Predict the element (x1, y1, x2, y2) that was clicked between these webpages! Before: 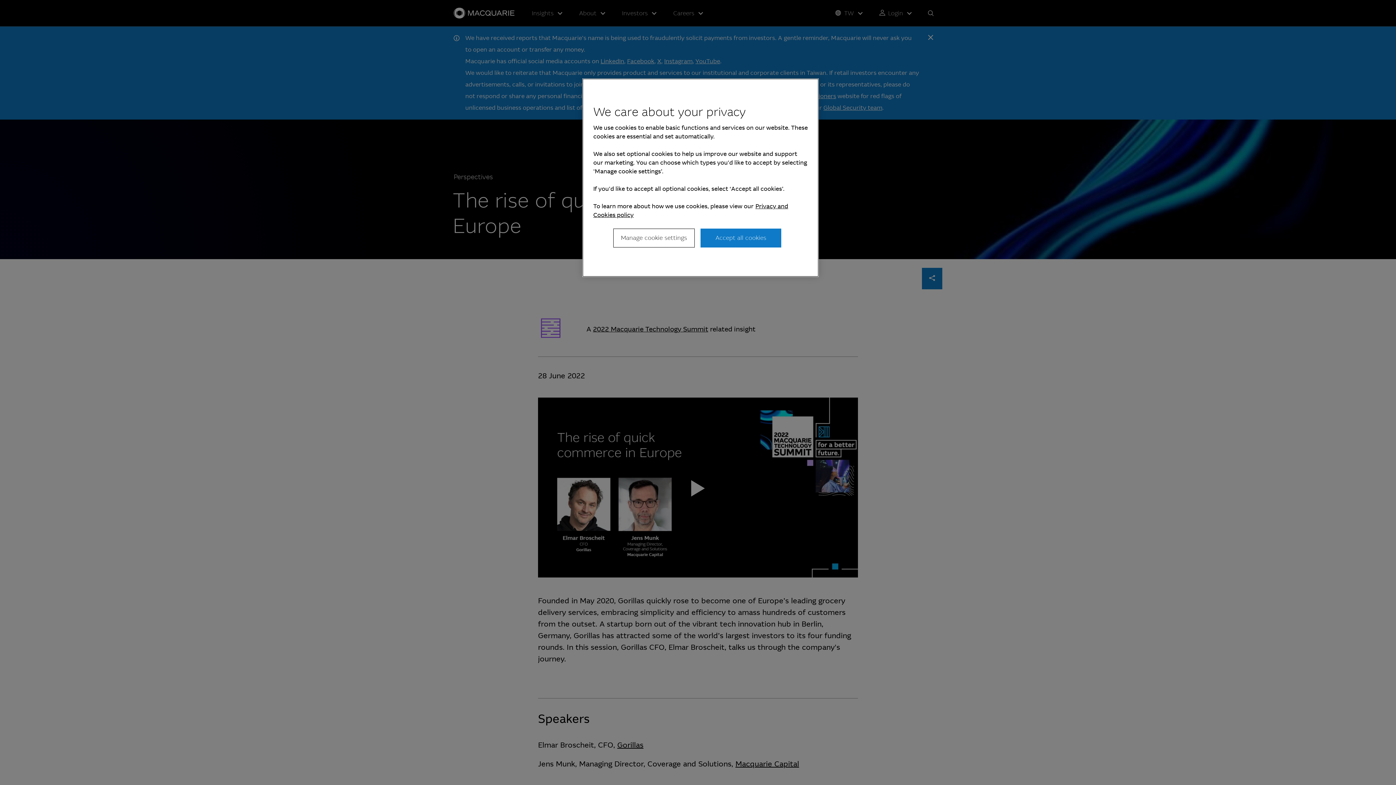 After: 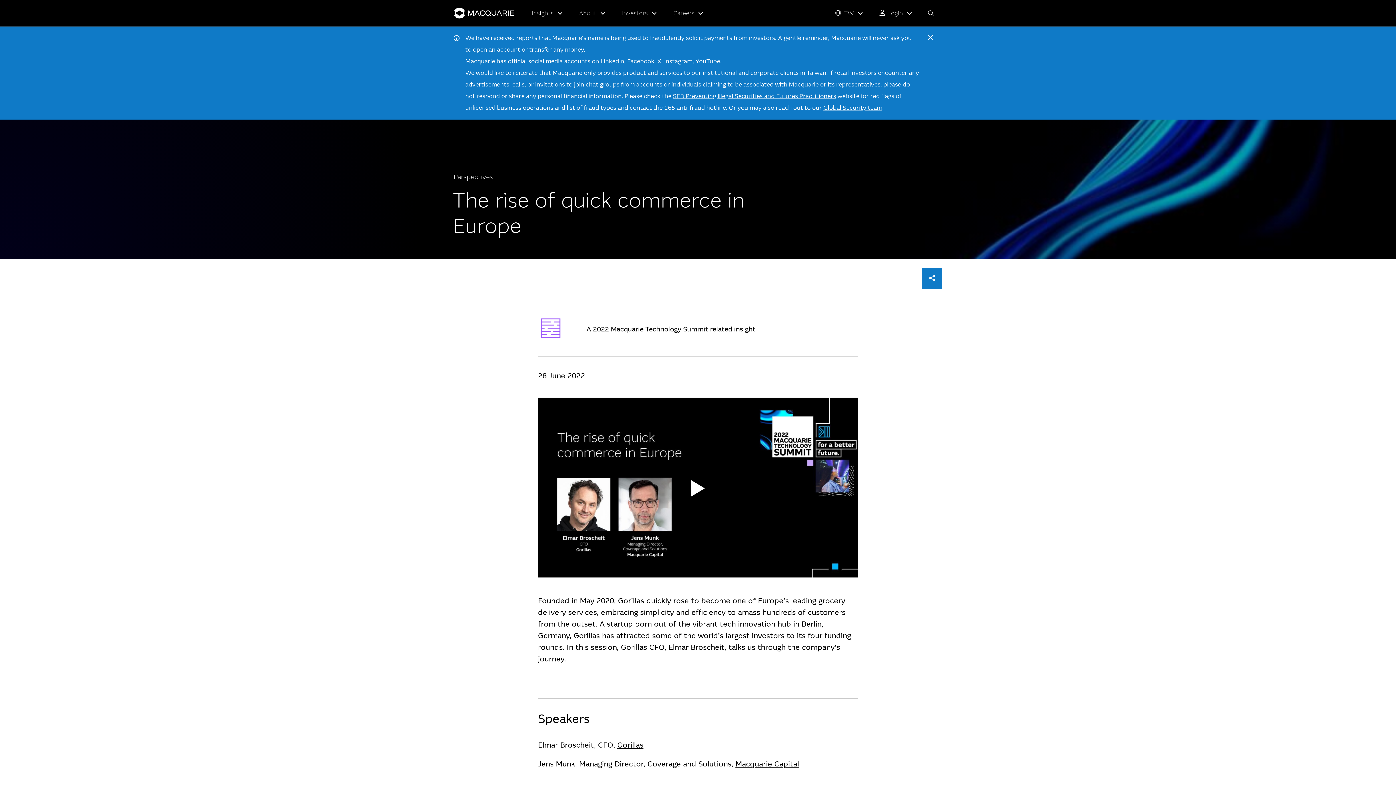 Action: bbox: (700, 228, 781, 247) label: Accept all cookies